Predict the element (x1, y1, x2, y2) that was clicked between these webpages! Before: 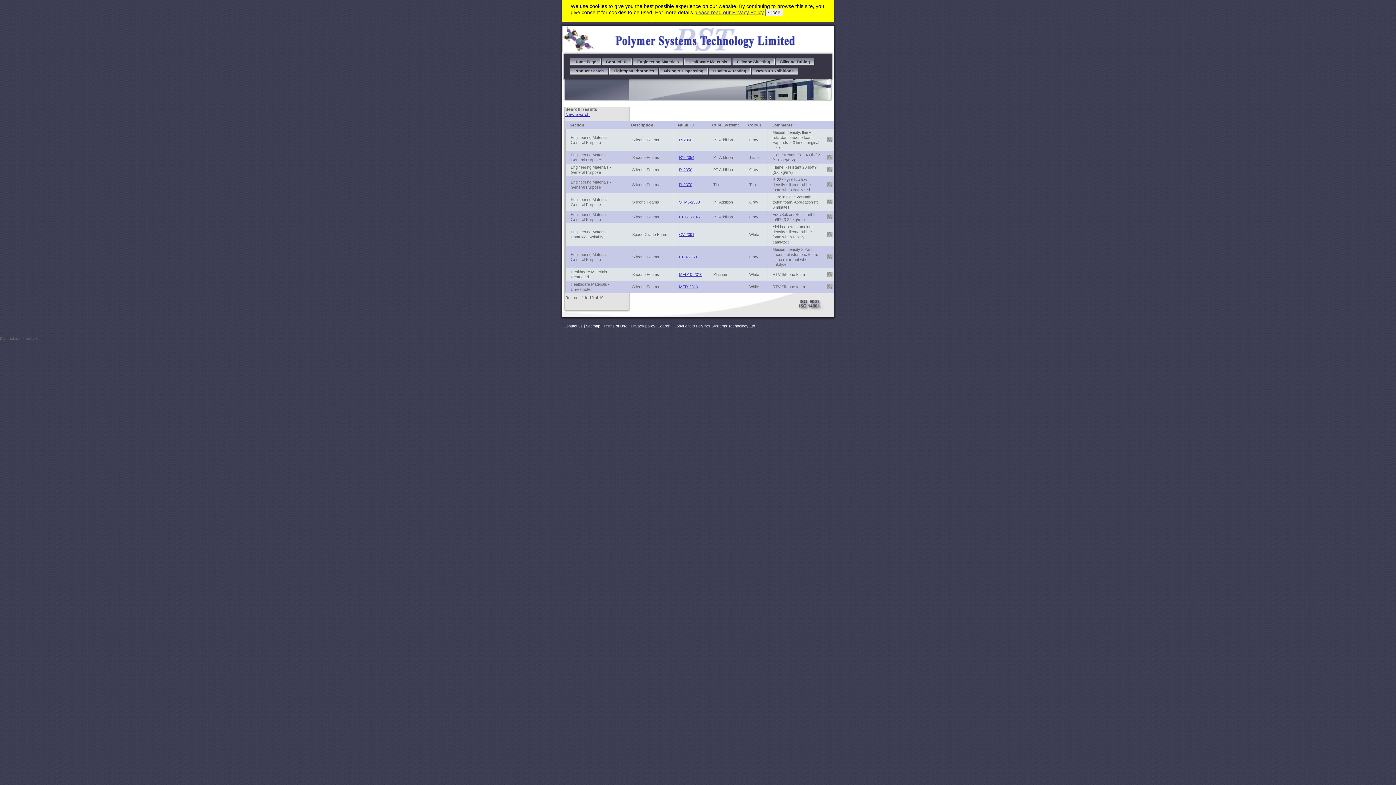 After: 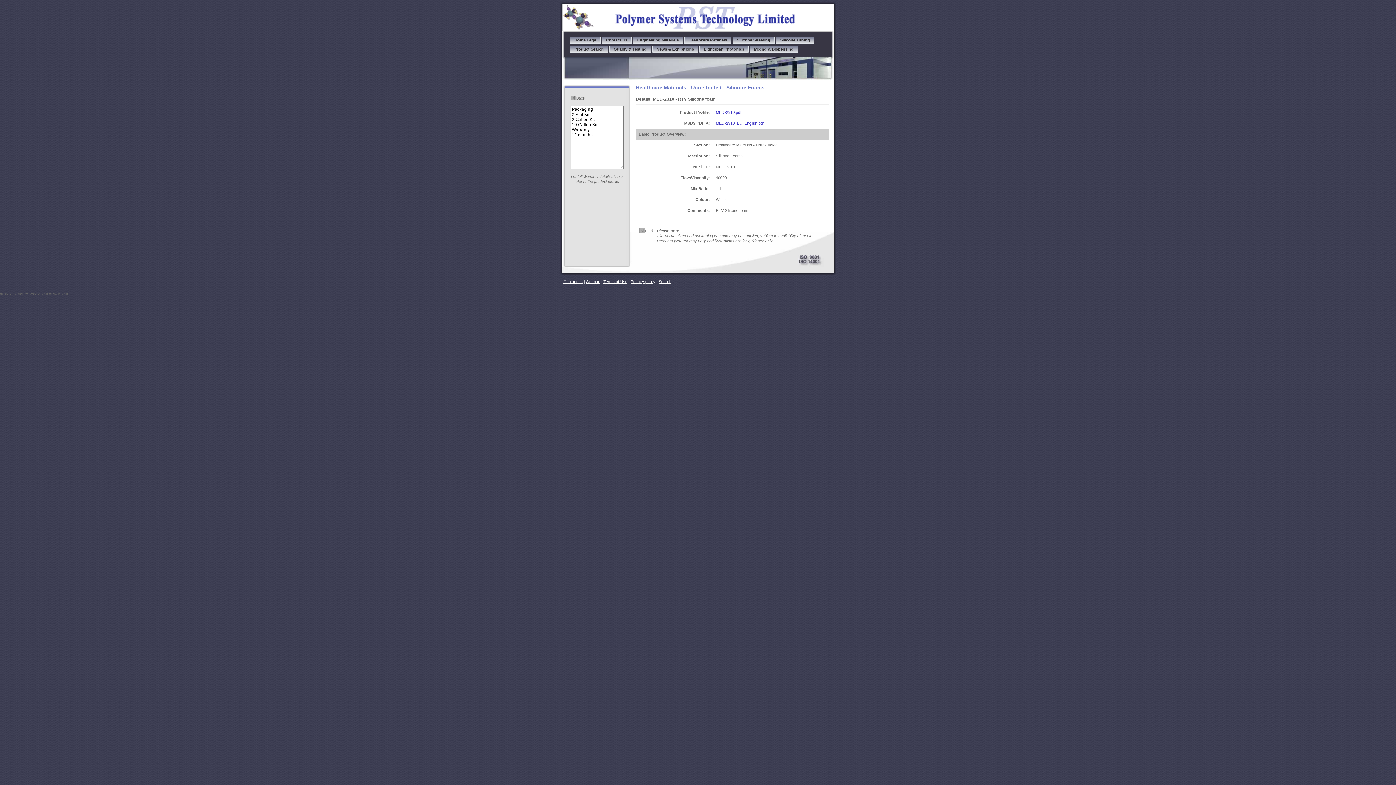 Action: label: MED-2310 bbox: (679, 284, 698, 289)